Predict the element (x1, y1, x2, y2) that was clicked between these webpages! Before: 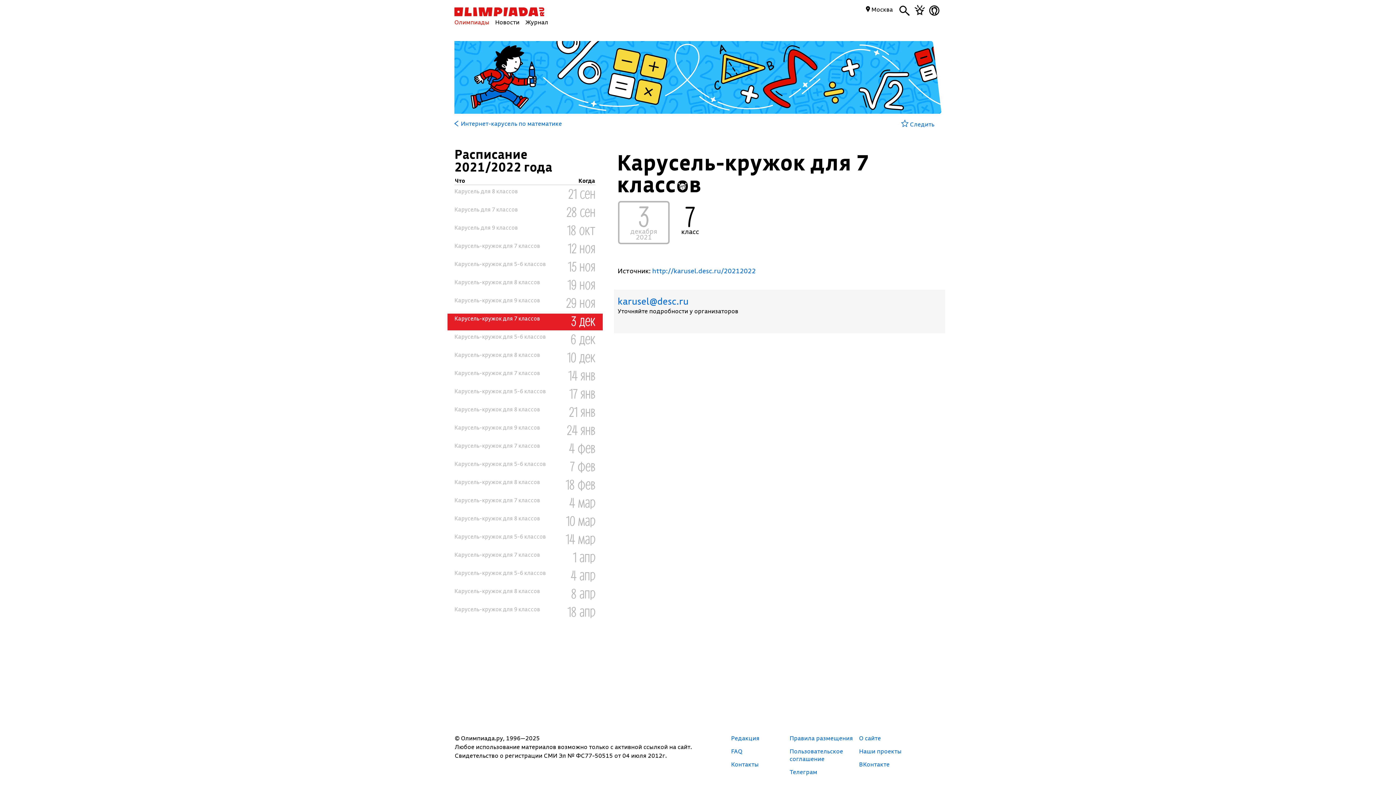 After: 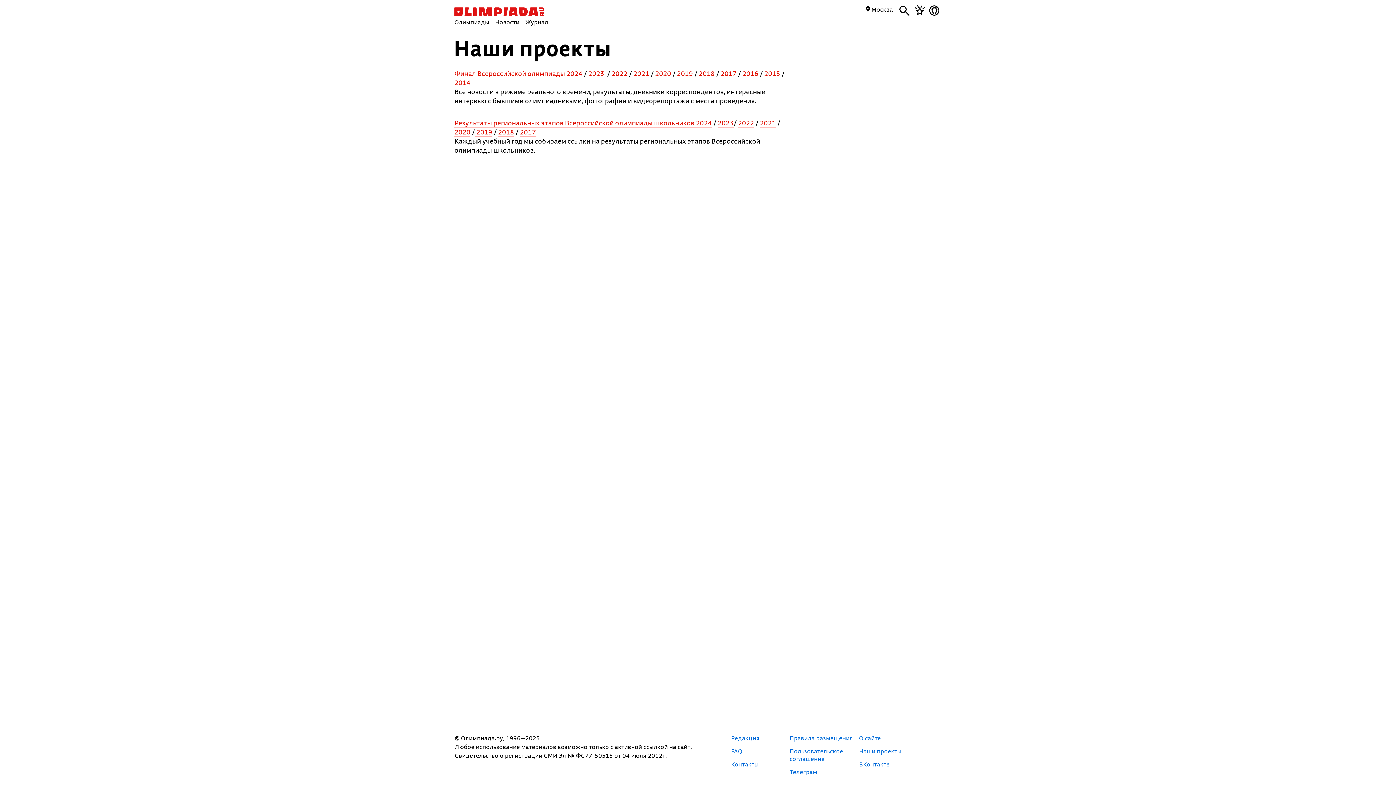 Action: bbox: (859, 747, 901, 755) label: Наши проекты